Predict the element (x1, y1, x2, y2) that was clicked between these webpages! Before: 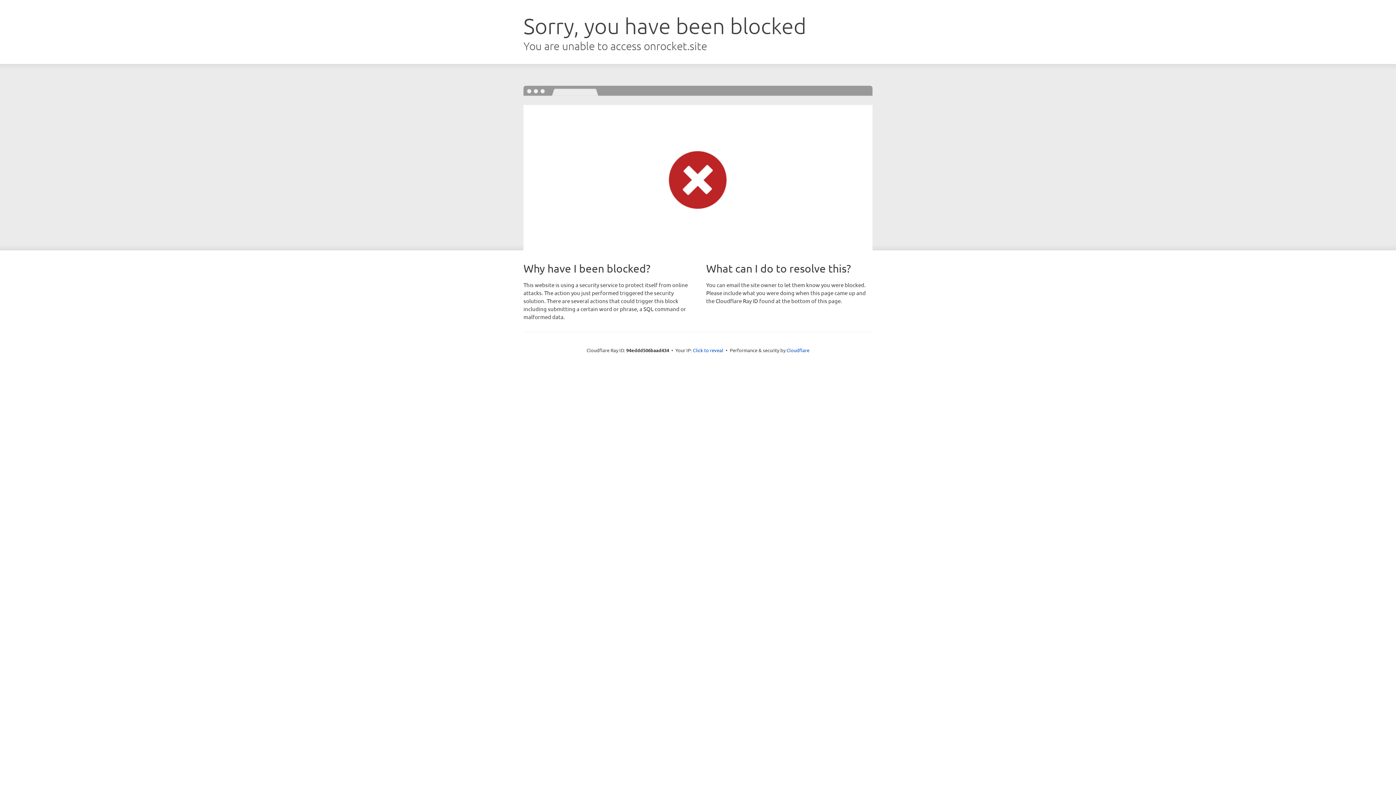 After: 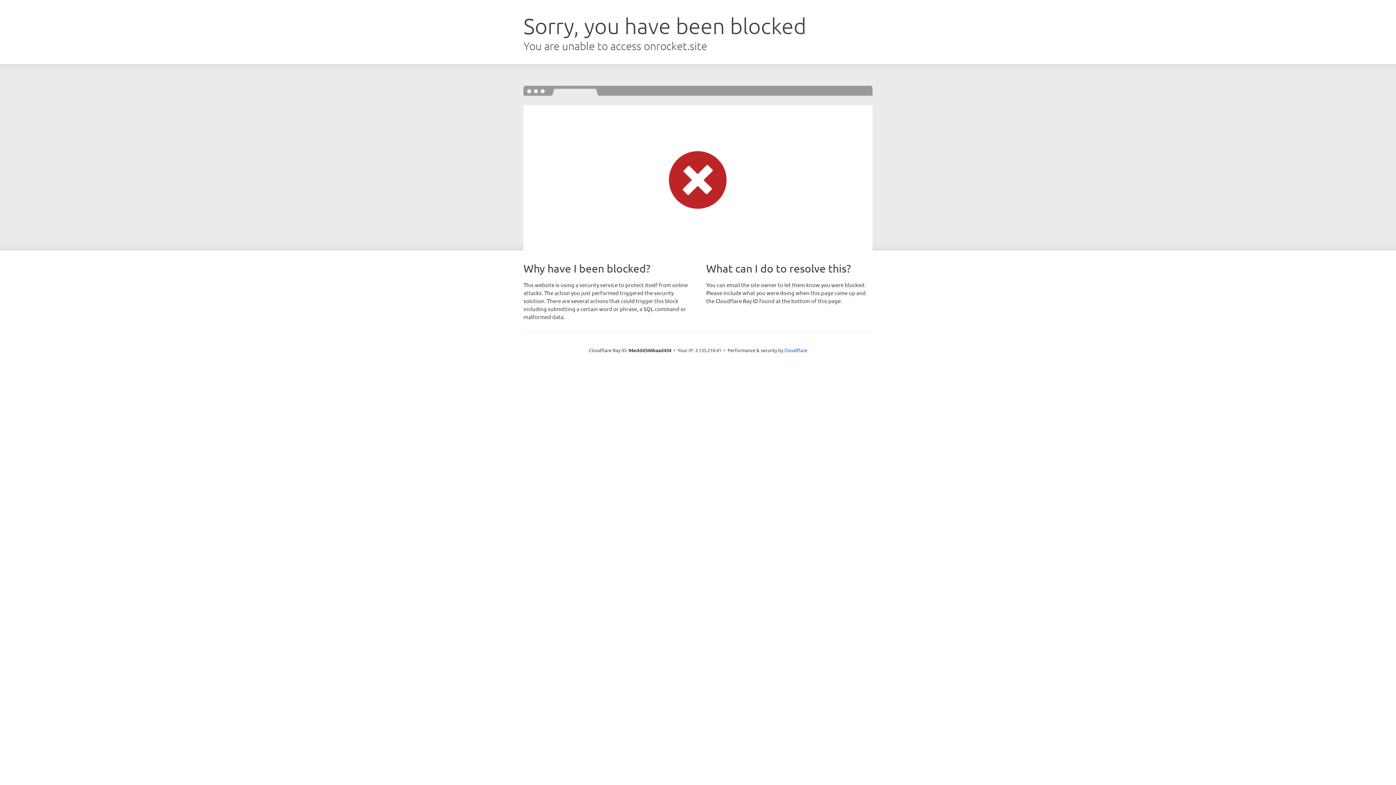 Action: bbox: (693, 346, 723, 353) label: Click to reveal